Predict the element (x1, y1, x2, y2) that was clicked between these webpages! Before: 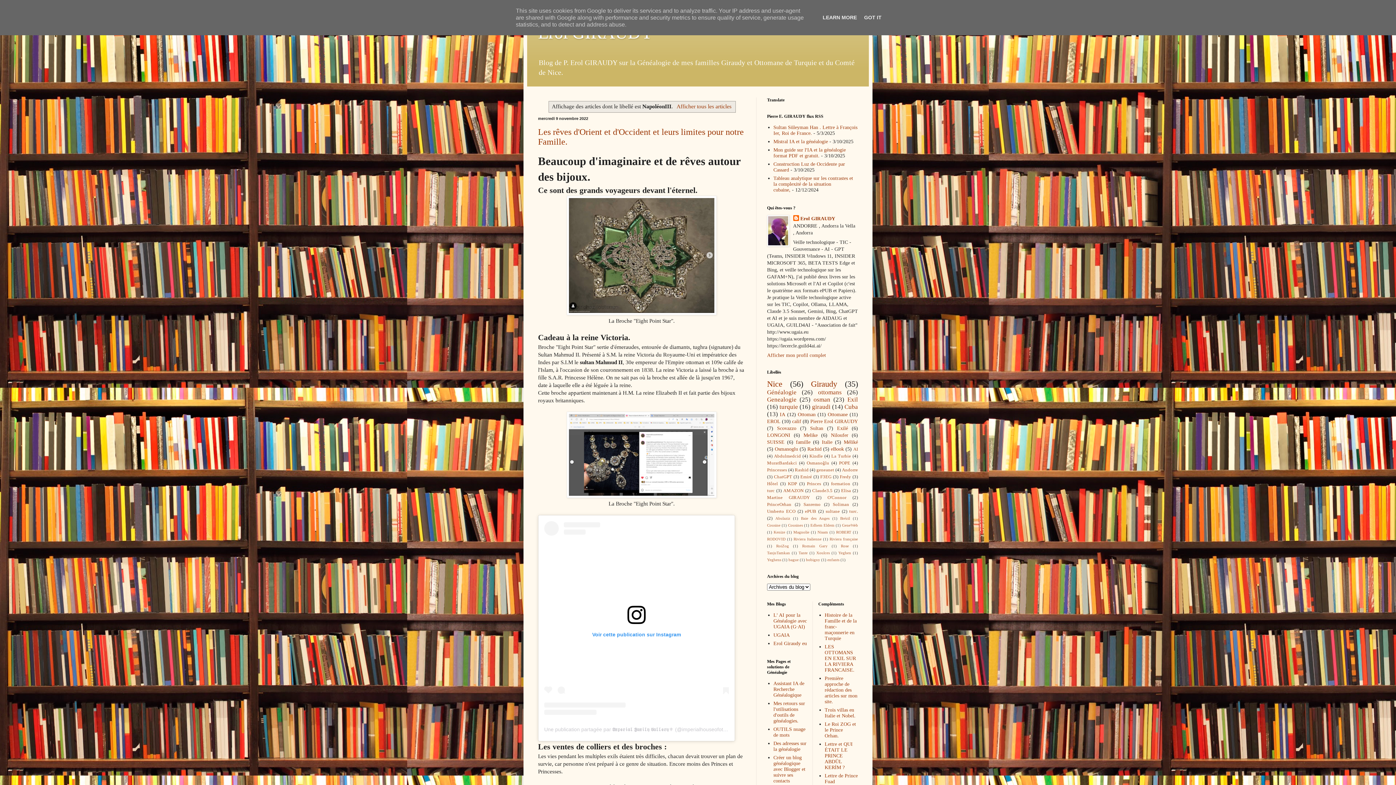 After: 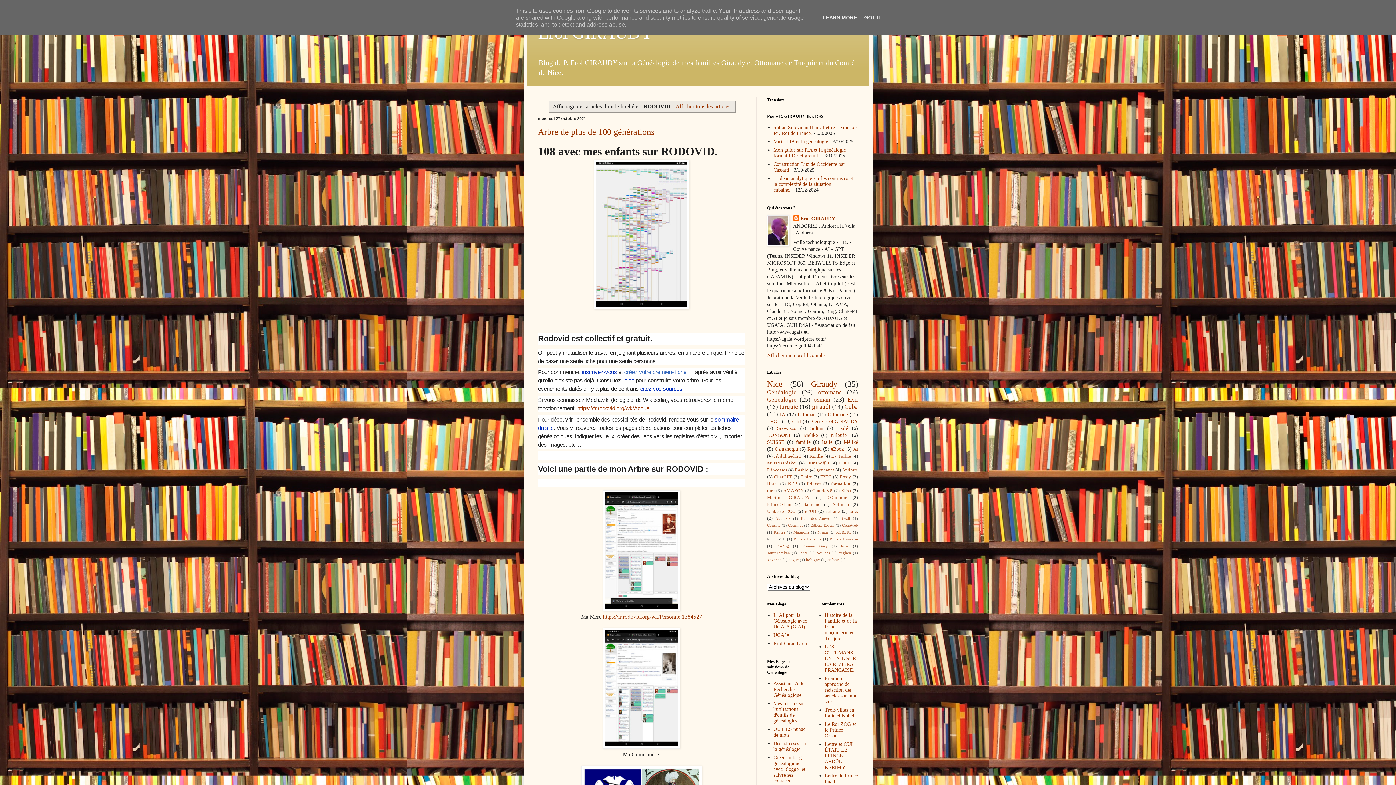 Action: label: RODOVID bbox: (767, 537, 785, 541)